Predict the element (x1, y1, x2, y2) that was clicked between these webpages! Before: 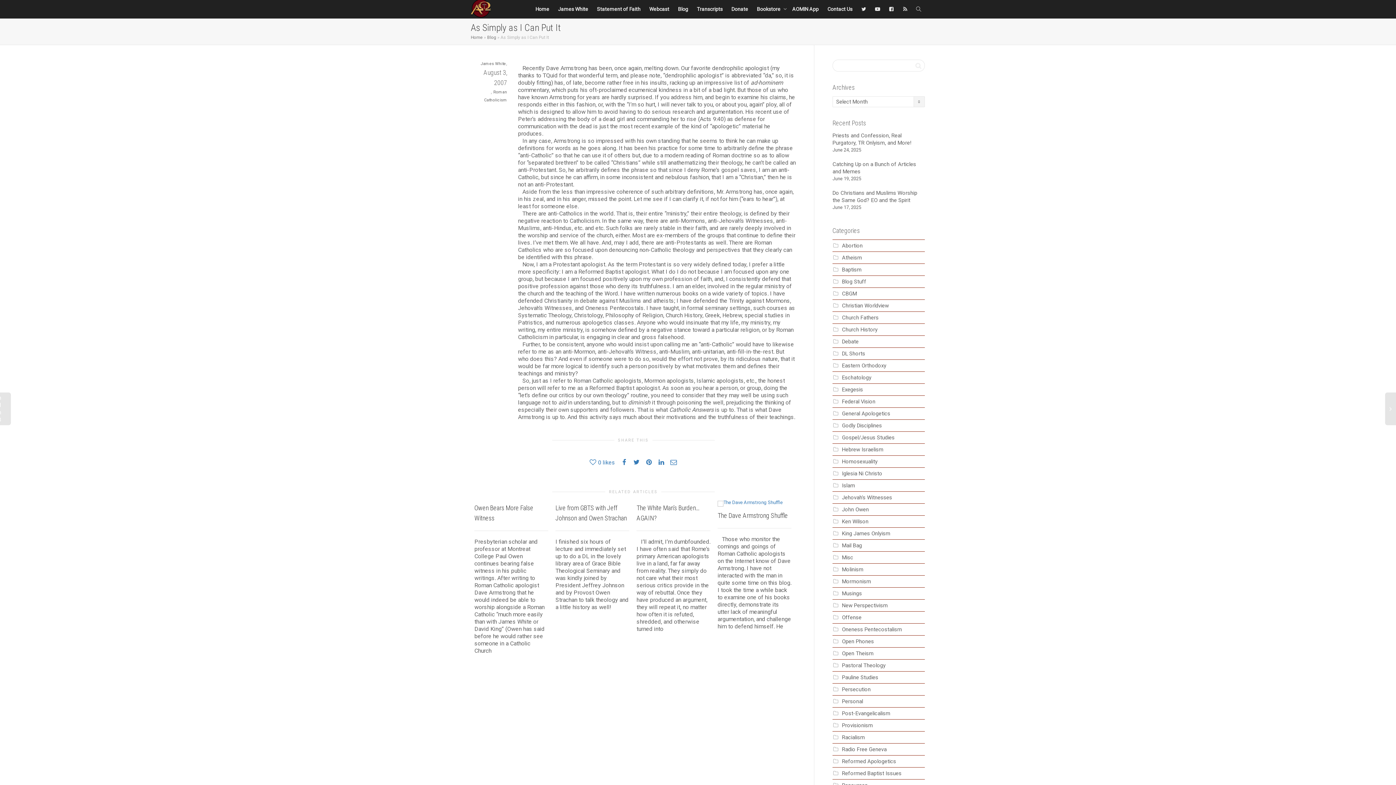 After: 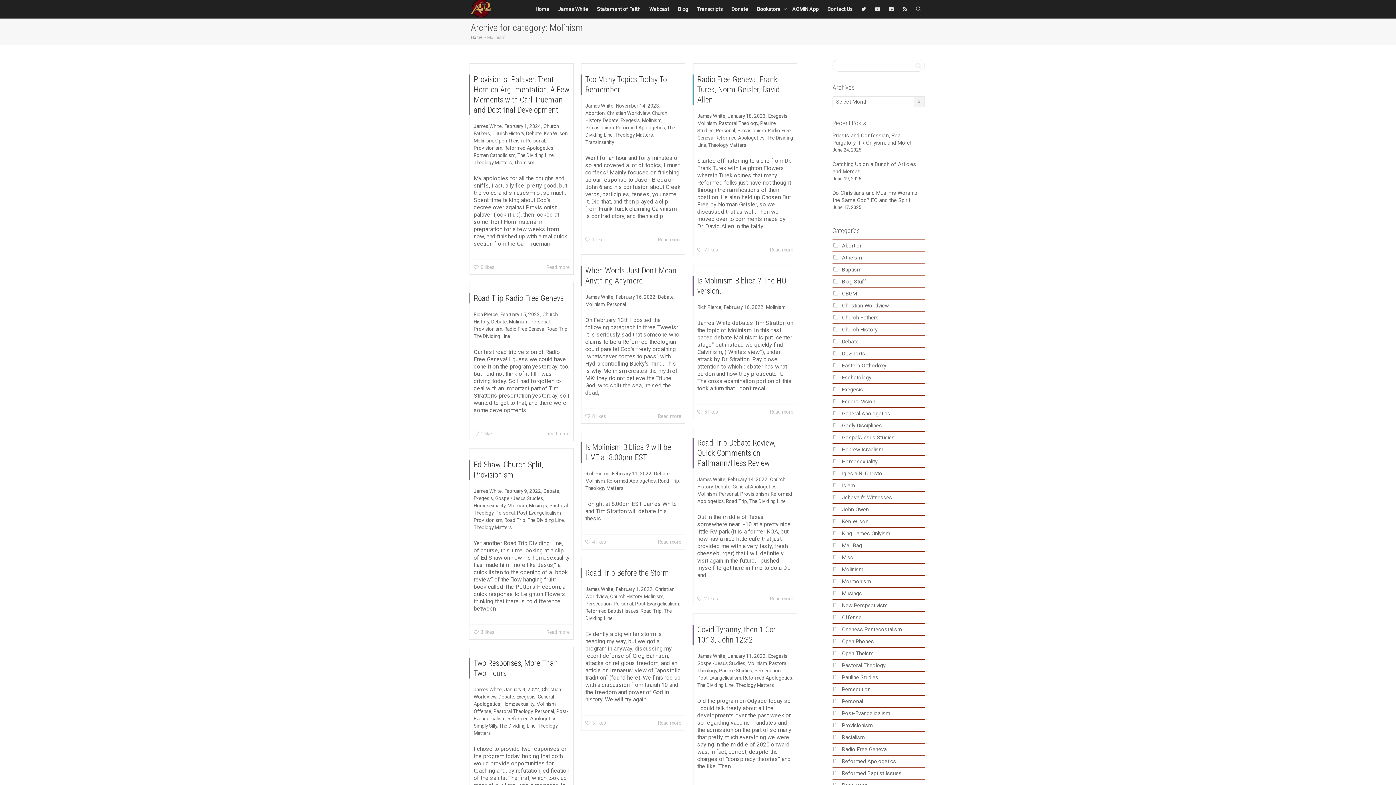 Action: label: Molinism bbox: (842, 566, 863, 573)